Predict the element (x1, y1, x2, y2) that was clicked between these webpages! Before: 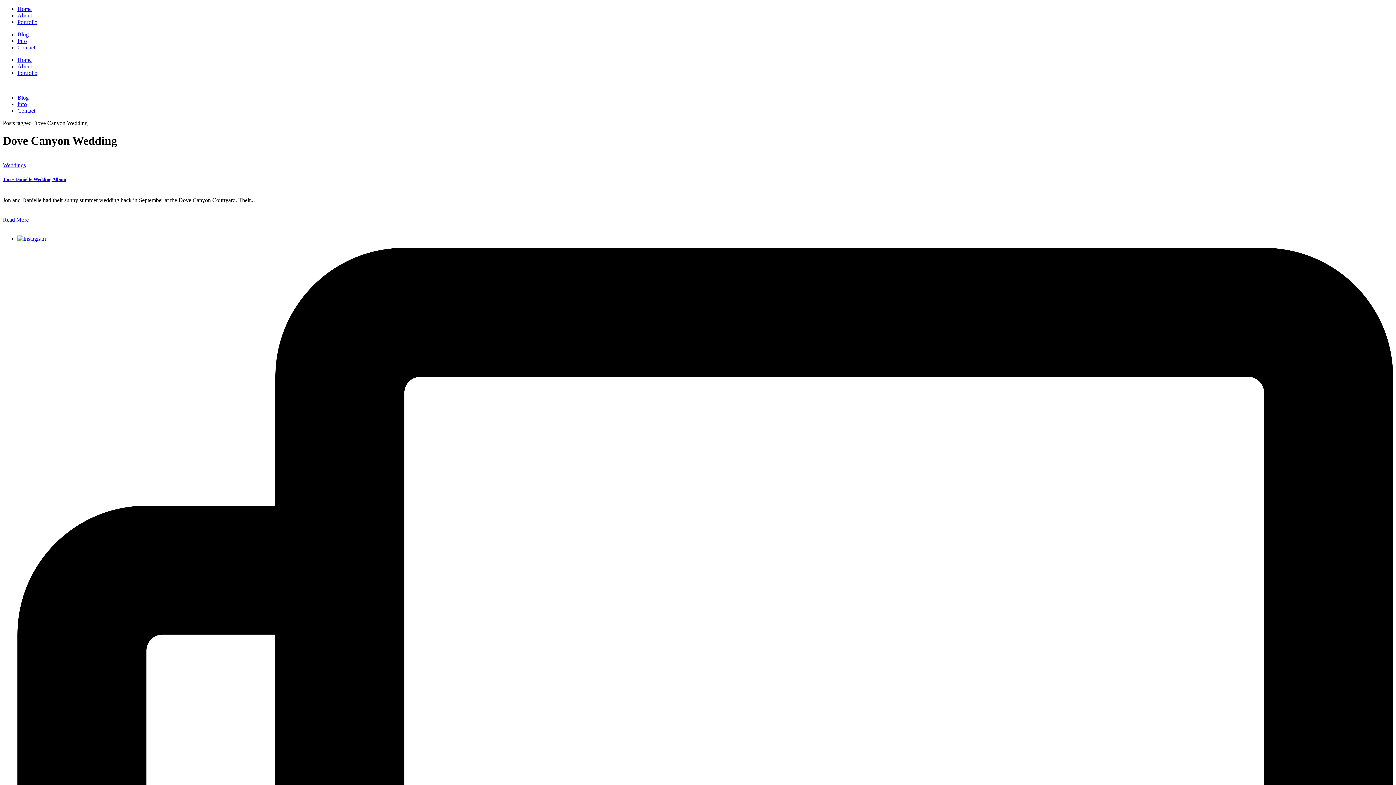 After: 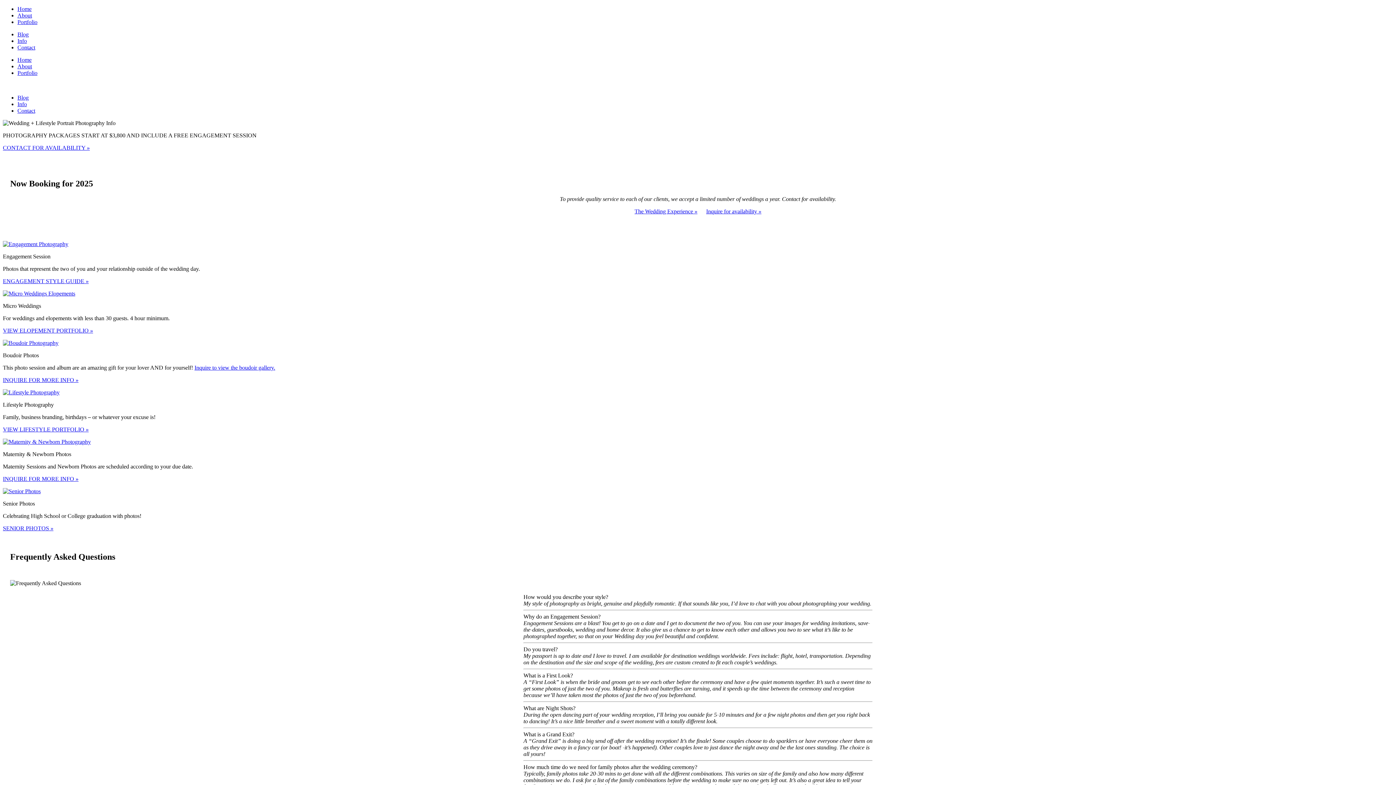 Action: bbox: (17, 101, 26, 107) label: Info